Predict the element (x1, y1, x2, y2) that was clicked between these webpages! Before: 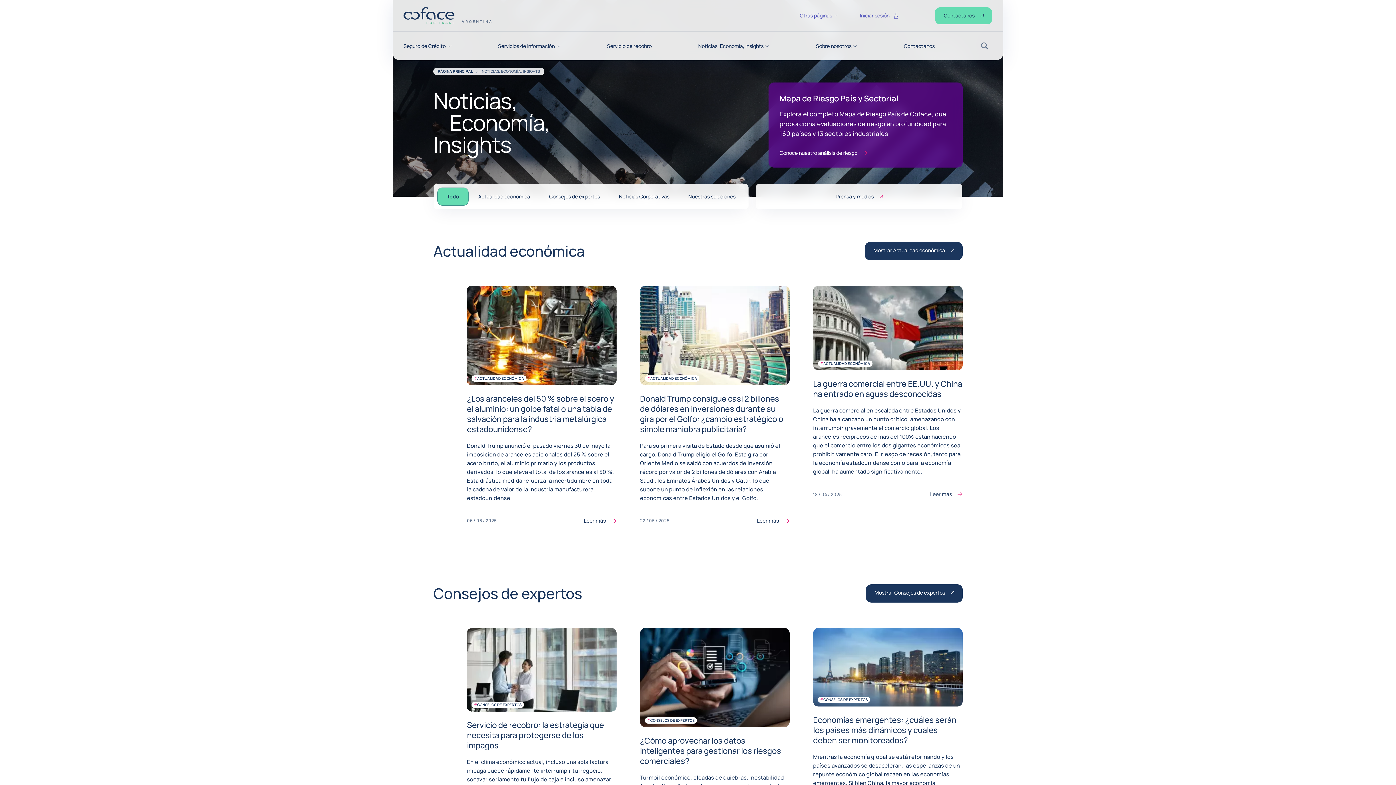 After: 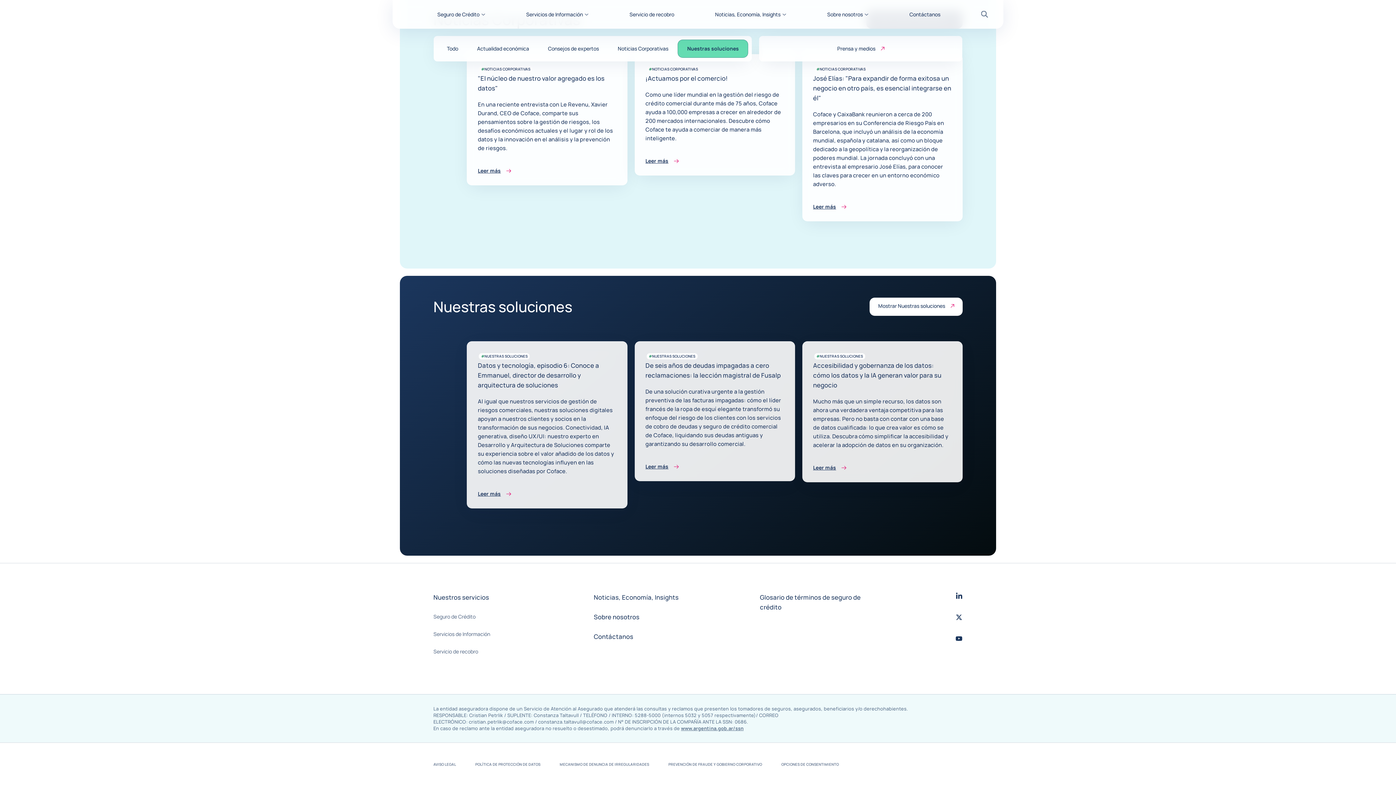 Action: bbox: (679, 187, 745, 205) label: Nuestras soluciones